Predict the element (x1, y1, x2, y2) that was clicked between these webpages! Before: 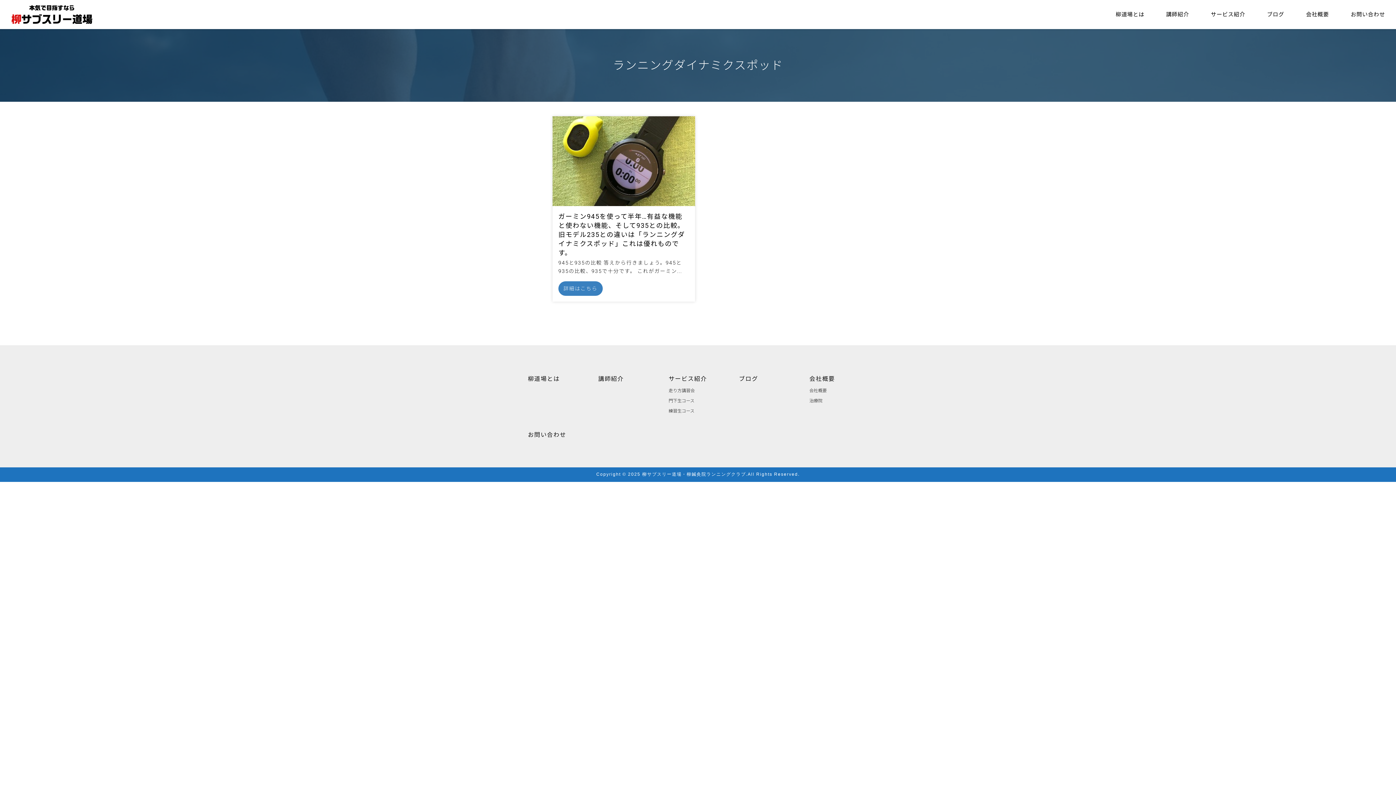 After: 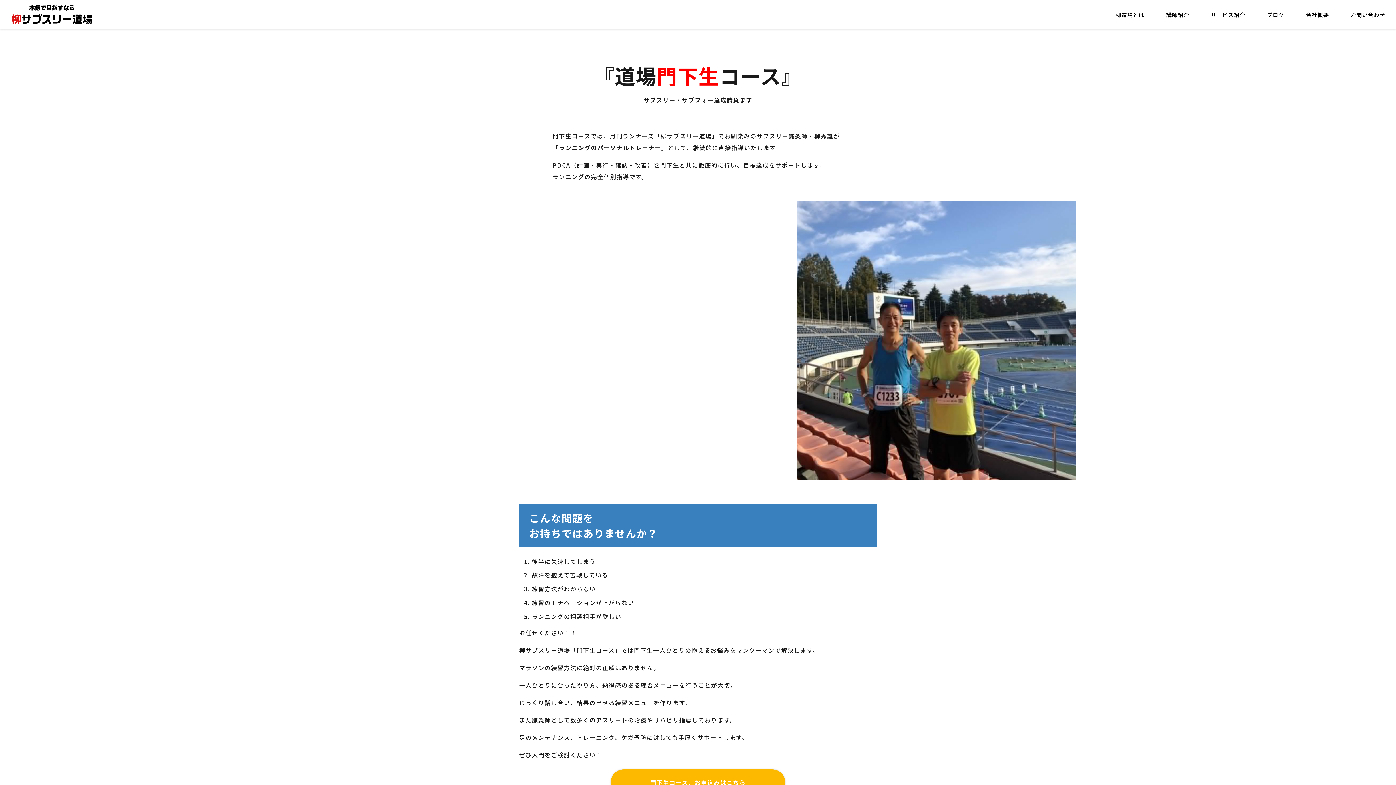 Action: bbox: (668, 395, 736, 405) label: 門下生コース